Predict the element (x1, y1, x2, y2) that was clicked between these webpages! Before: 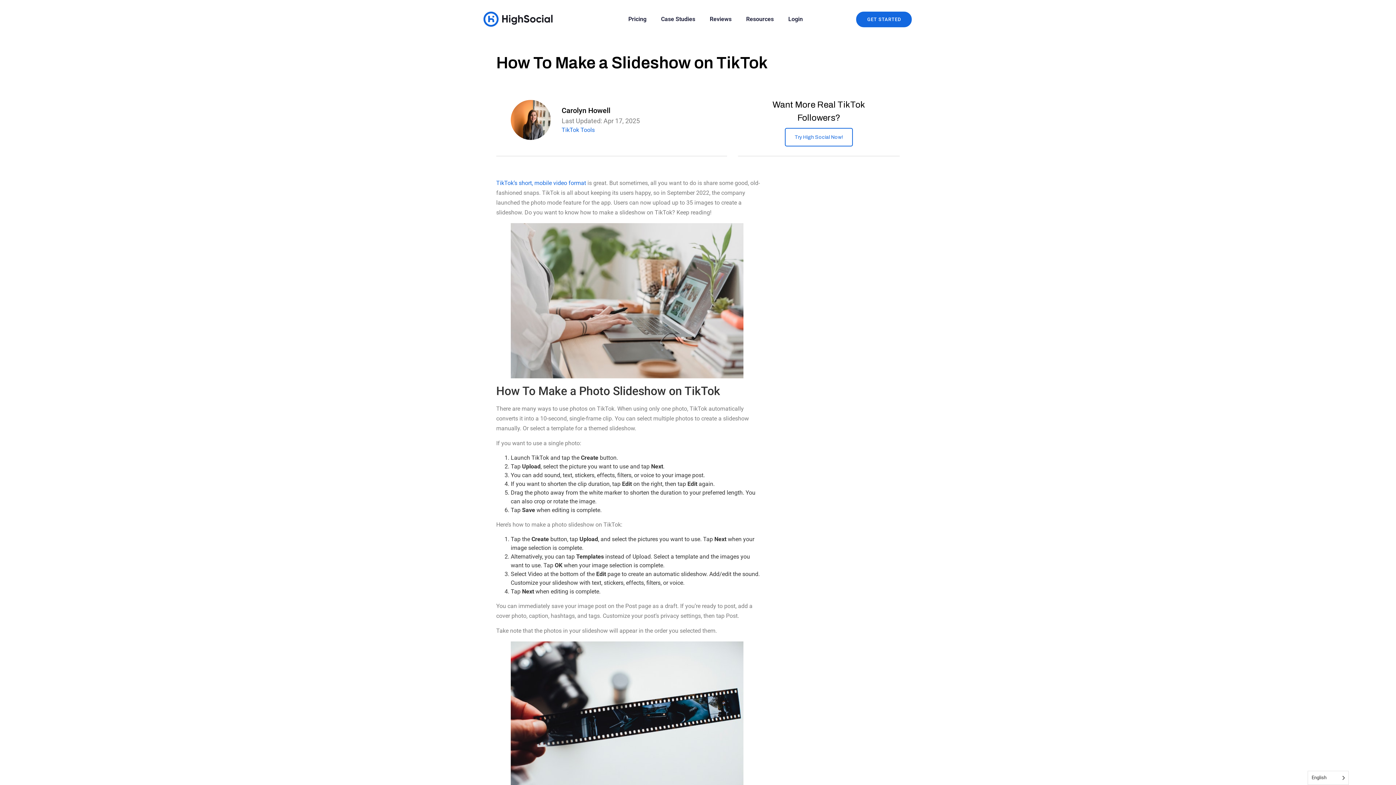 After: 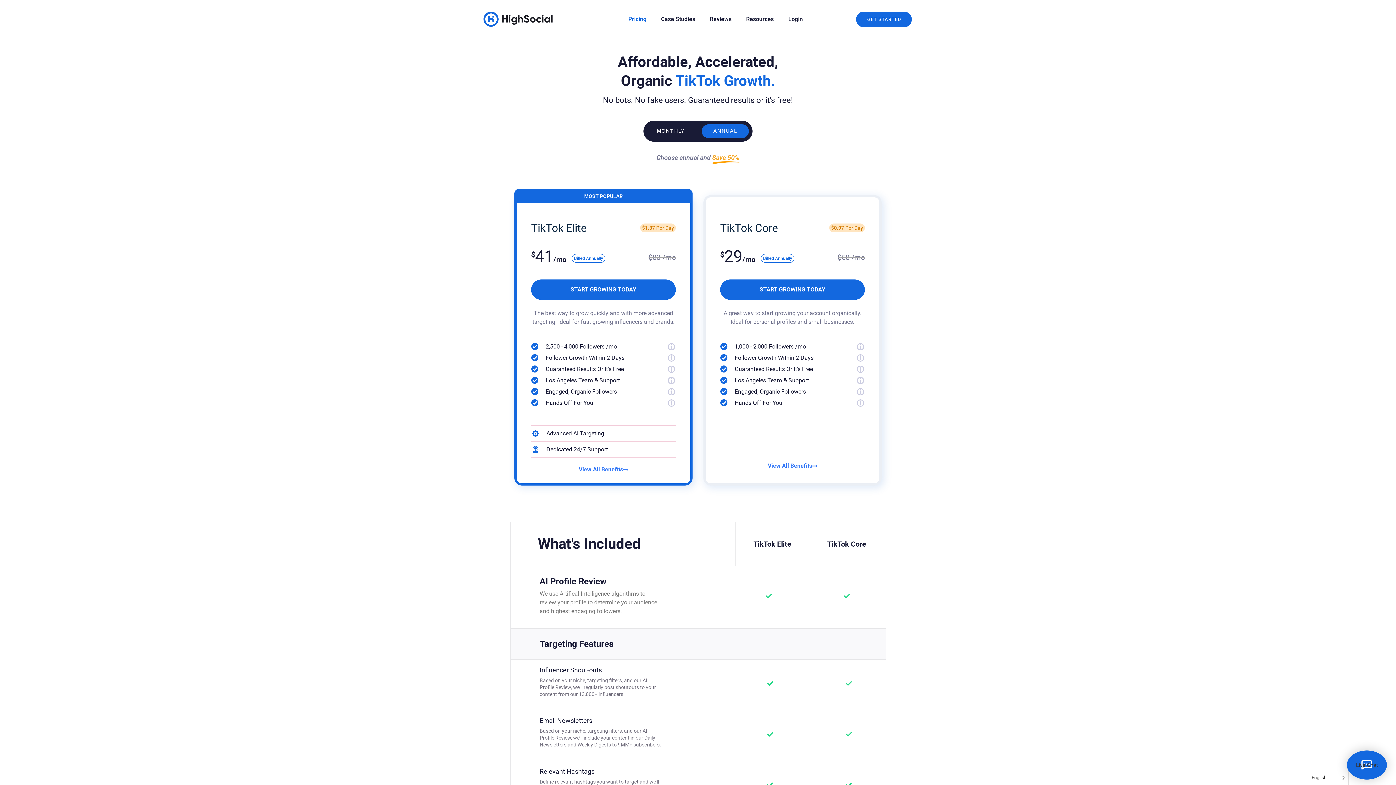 Action: label: Try High Social Now! bbox: (785, 133, 853, 140)